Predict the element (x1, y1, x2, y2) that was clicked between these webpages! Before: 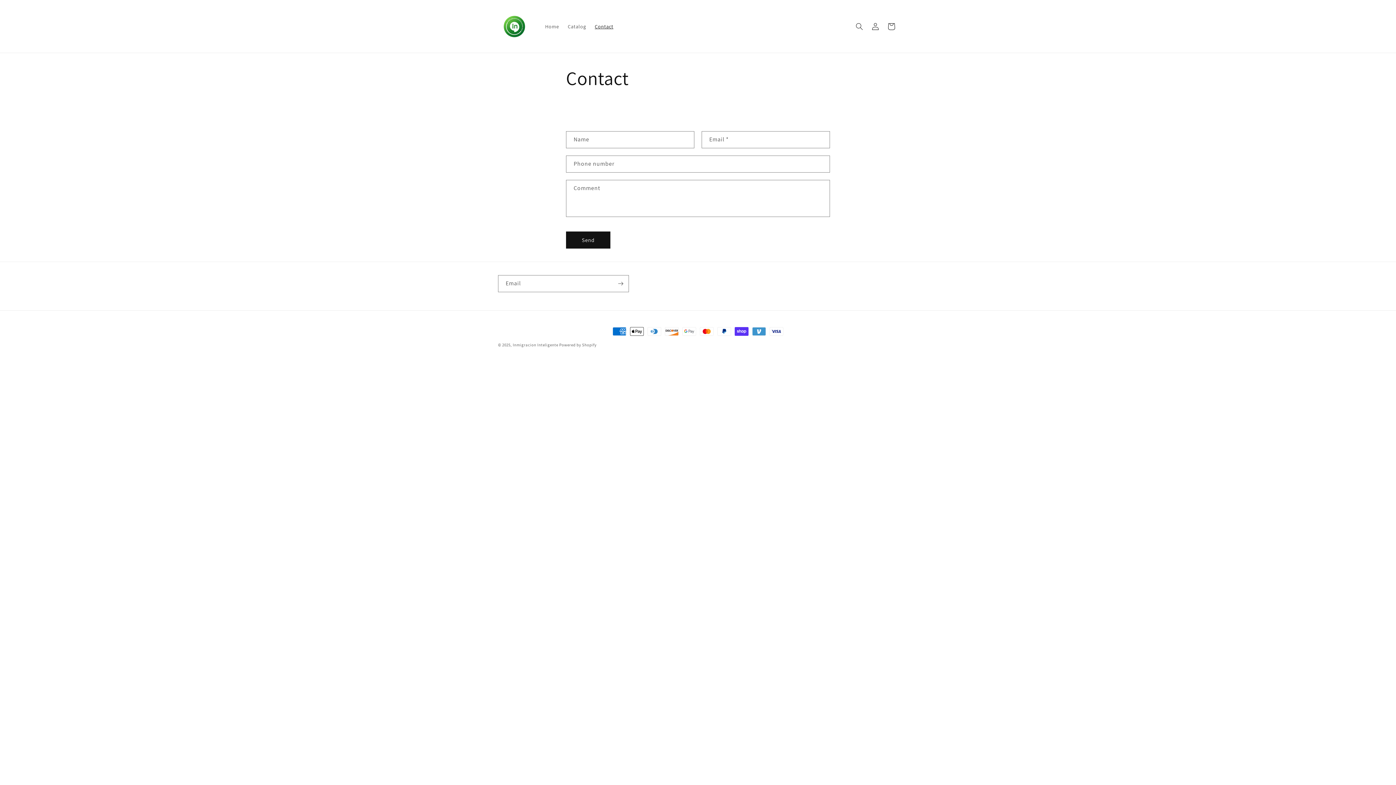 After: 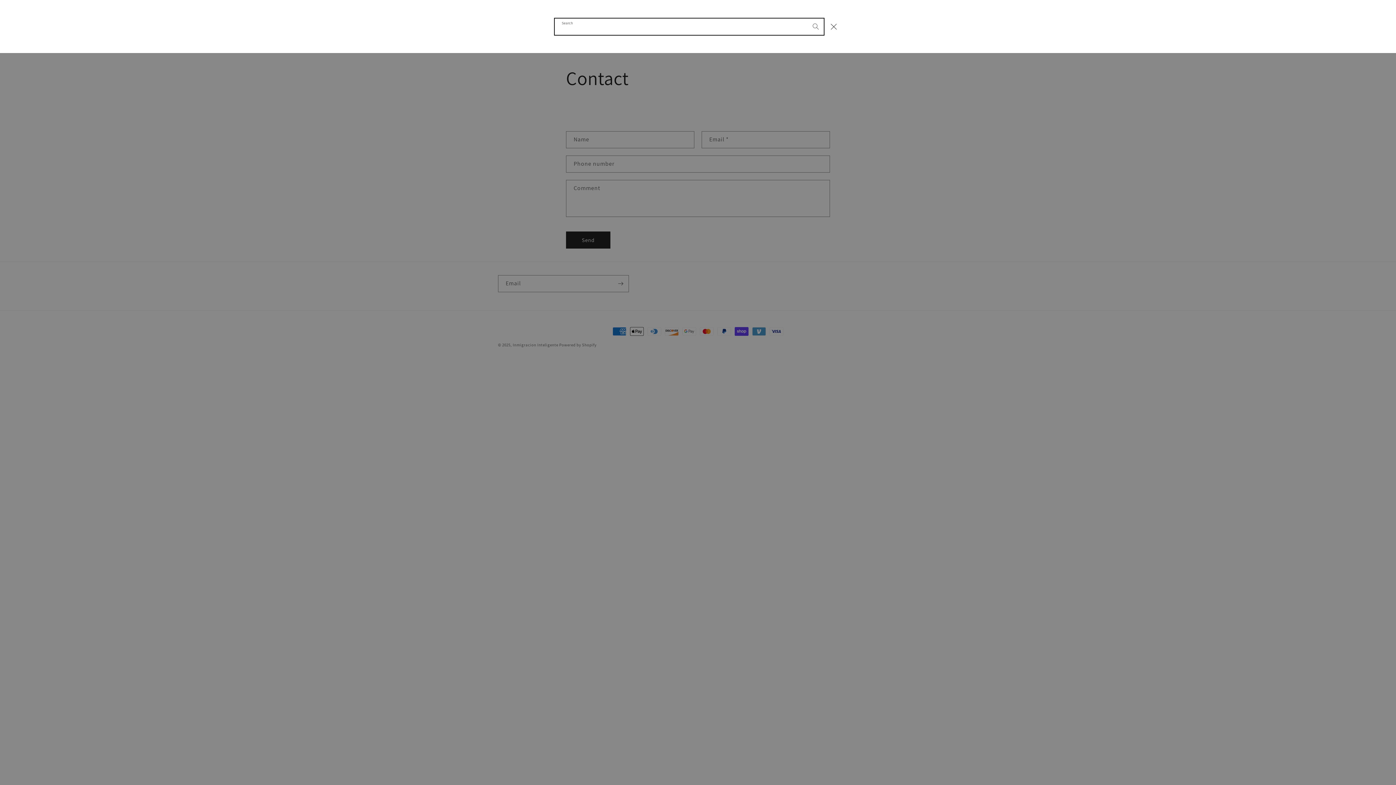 Action: label: Search bbox: (851, 18, 867, 34)